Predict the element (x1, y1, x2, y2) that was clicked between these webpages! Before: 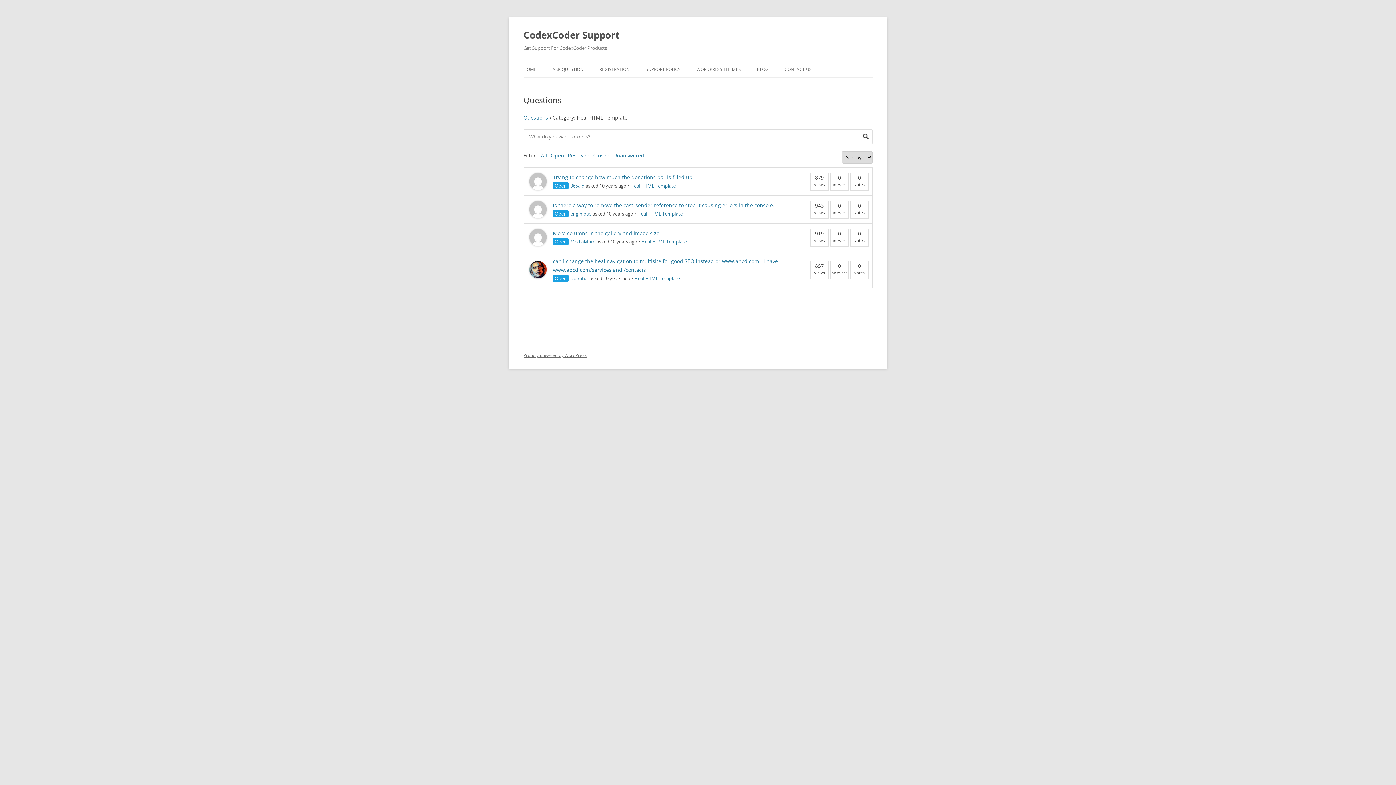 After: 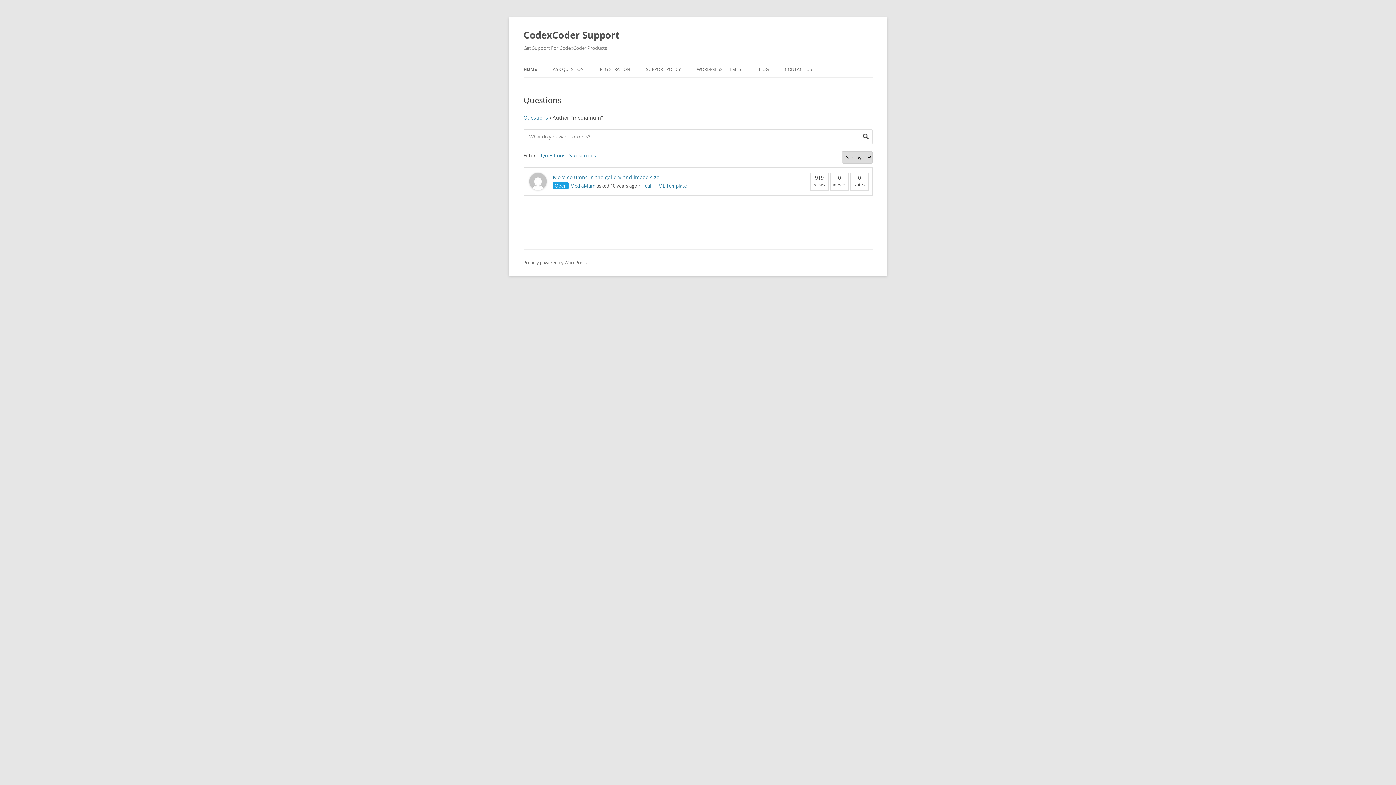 Action: label: MediaMum bbox: (570, 238, 595, 245)